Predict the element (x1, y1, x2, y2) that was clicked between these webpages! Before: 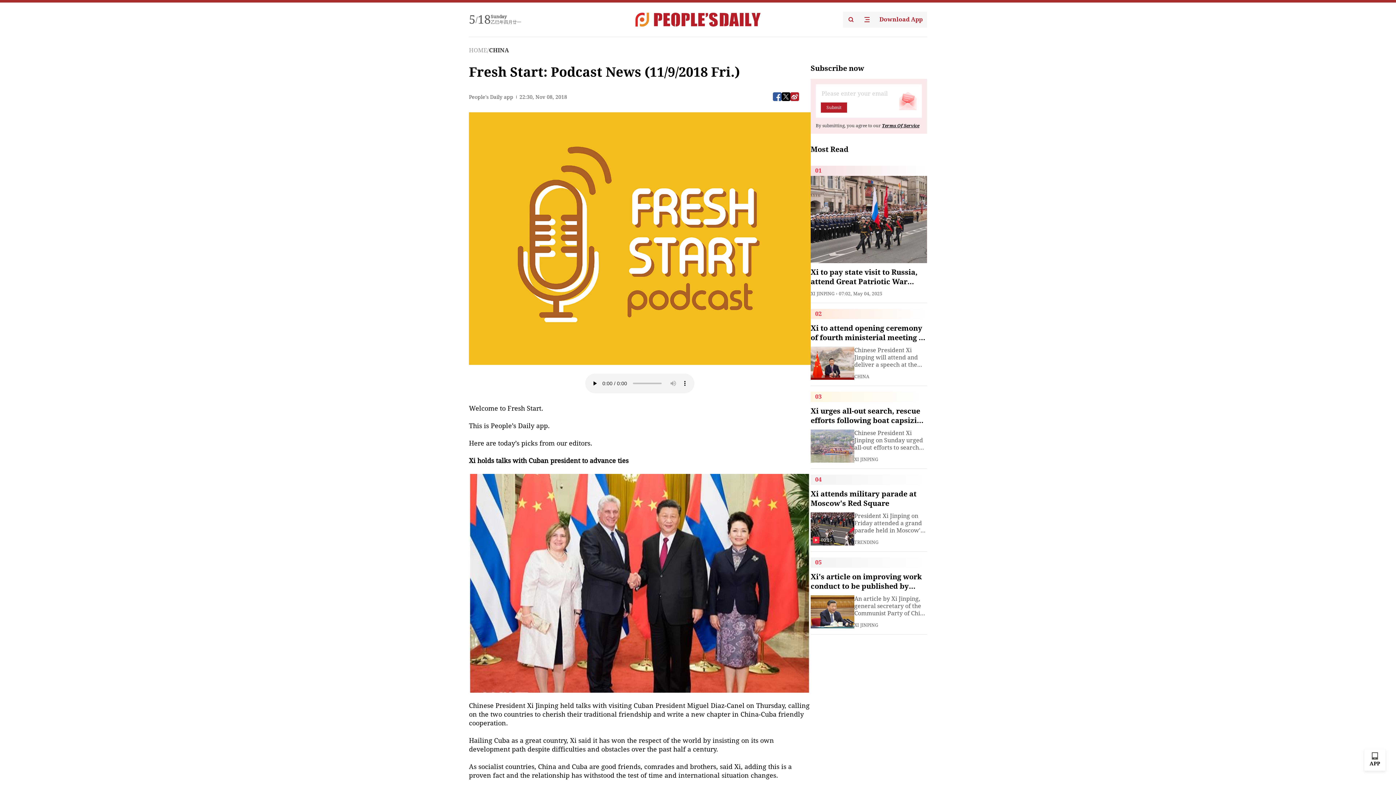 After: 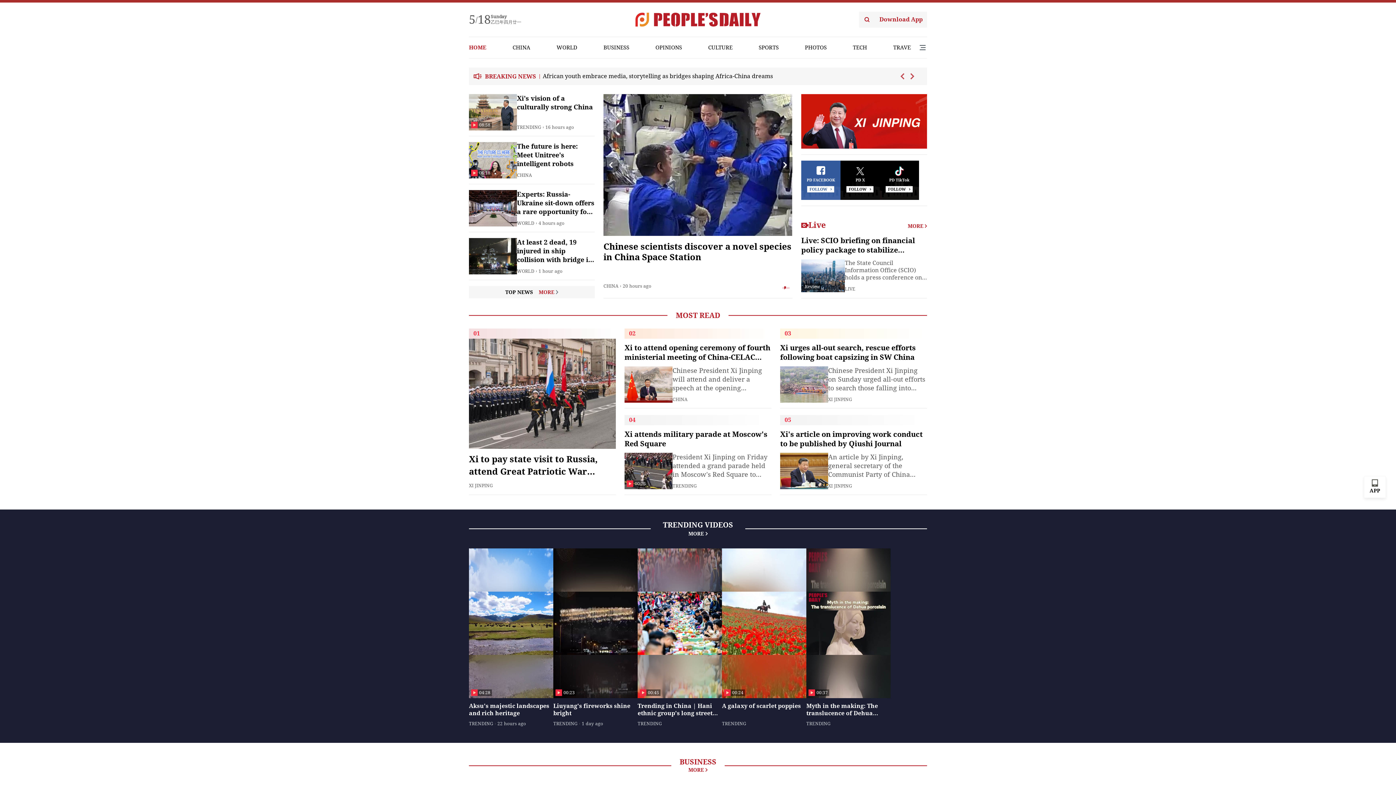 Action: bbox: (469, 46, 487, 53) label: HOME